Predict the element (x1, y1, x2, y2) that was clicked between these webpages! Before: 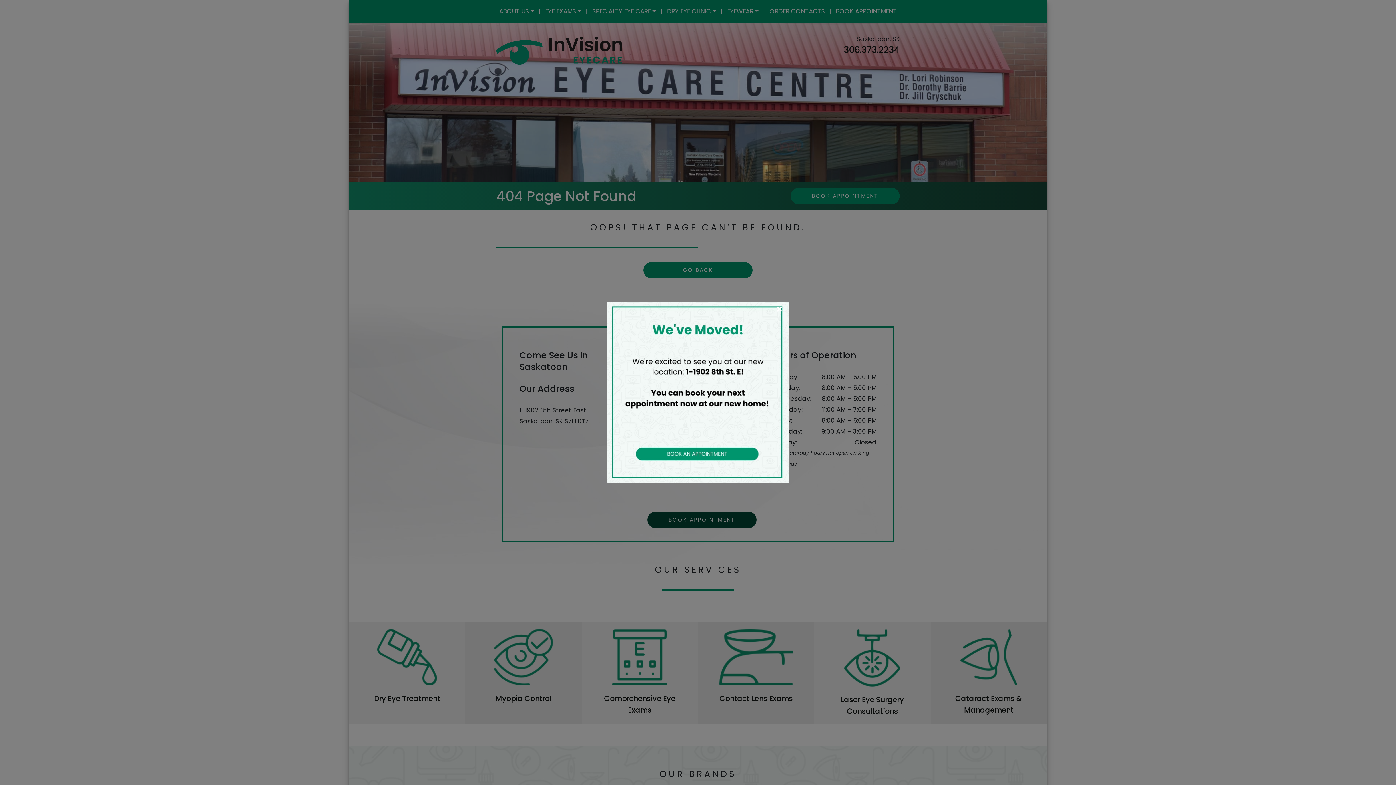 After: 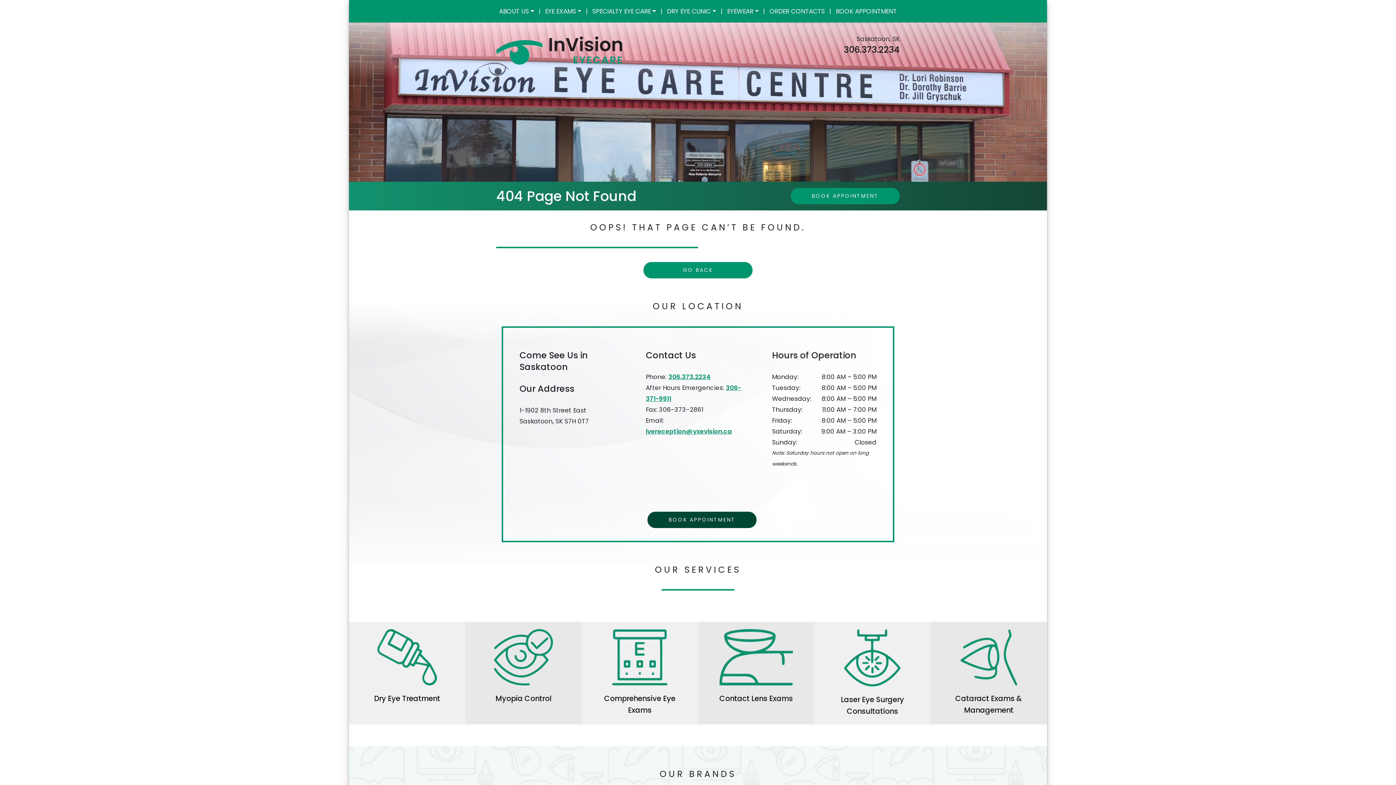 Action: label: × bbox: (607, 387, 788, 396)